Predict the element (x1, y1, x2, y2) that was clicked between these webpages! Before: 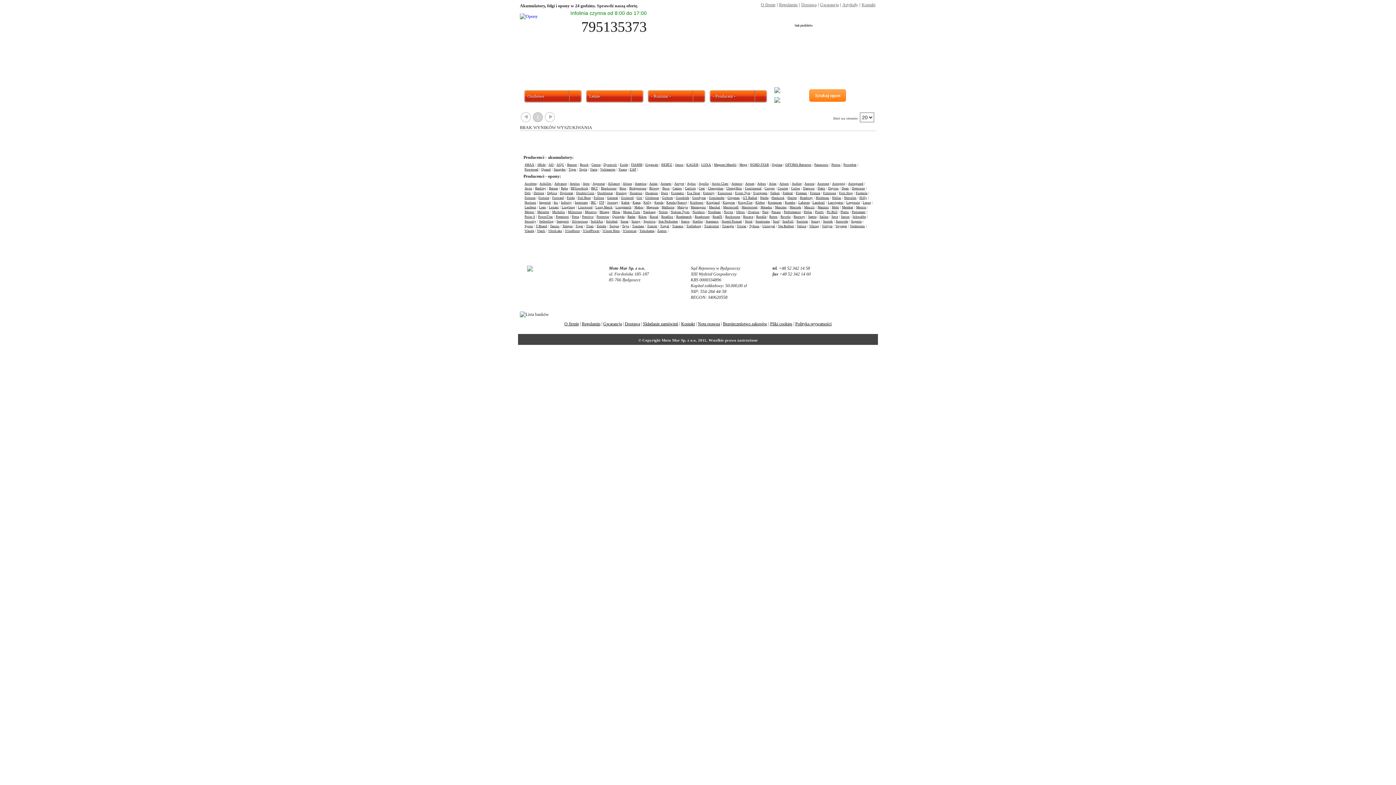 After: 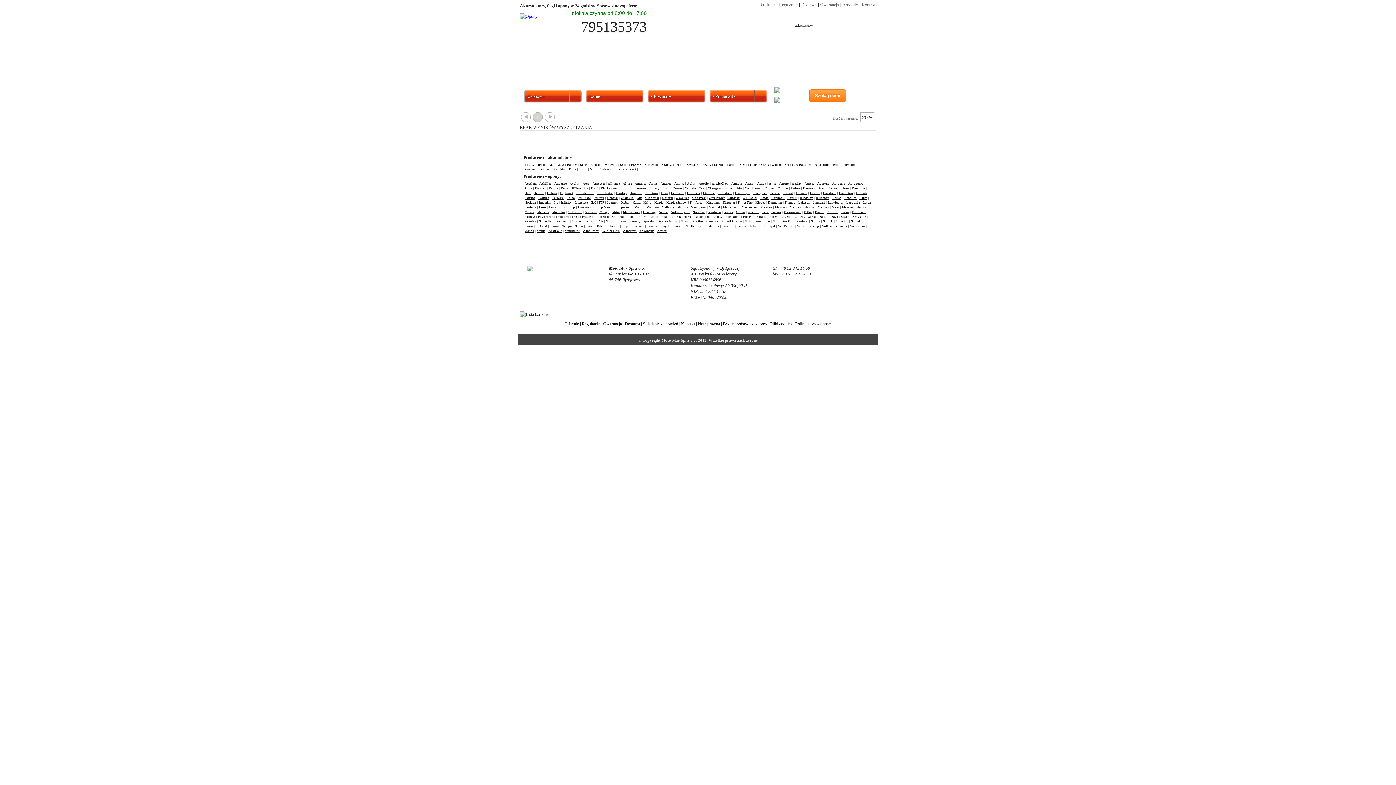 Action: bbox: (520, 111, 533, 125) label: {